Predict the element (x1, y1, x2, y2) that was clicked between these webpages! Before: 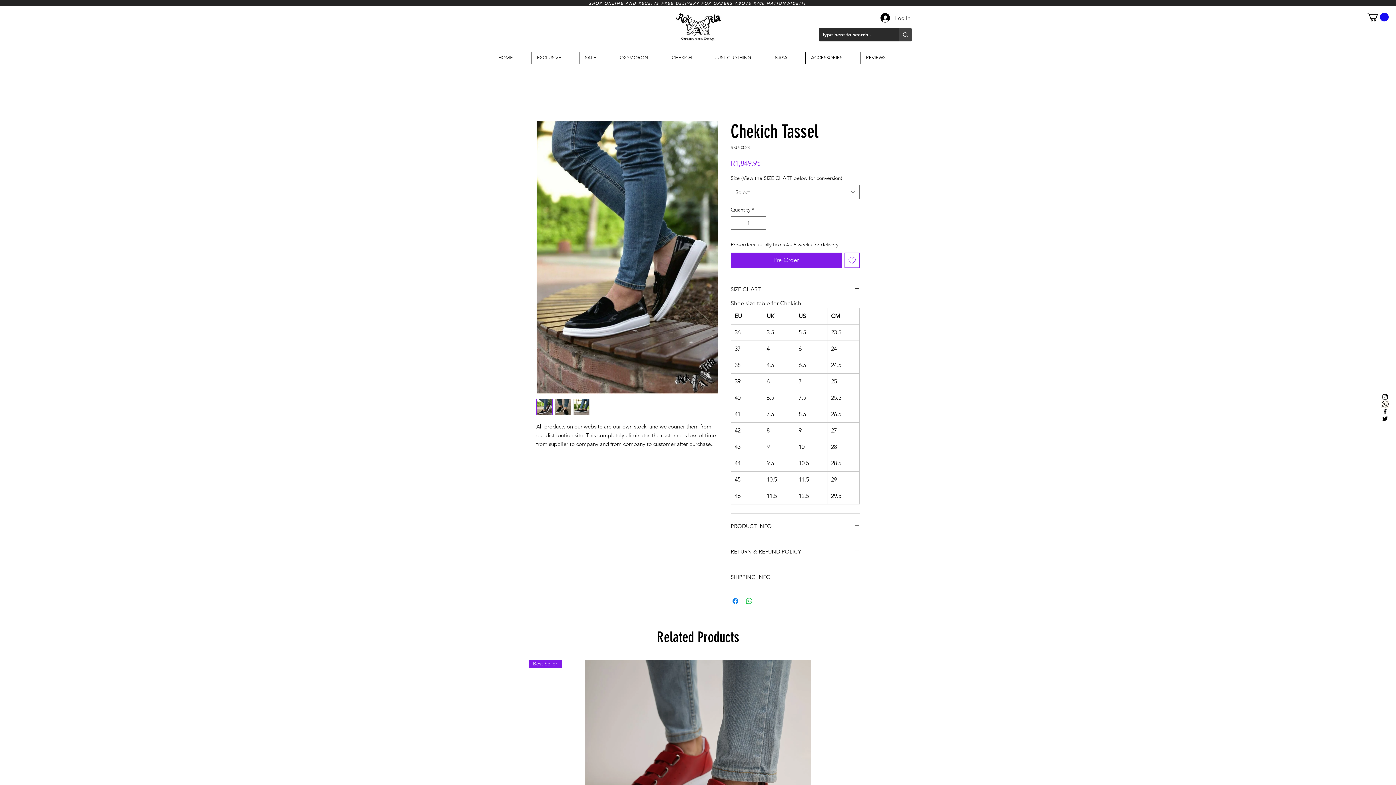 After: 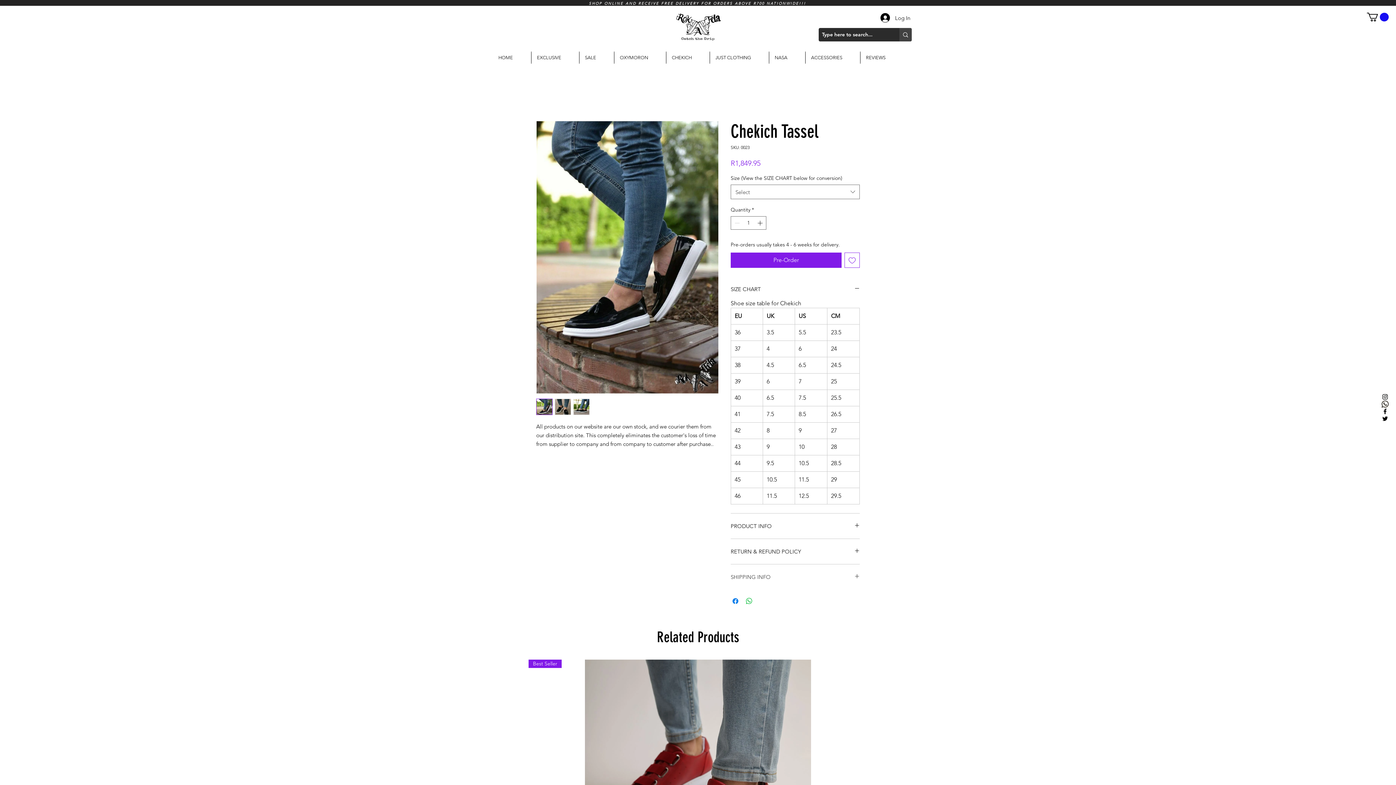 Action: label: SHIPPING INFO bbox: (730, 573, 860, 581)